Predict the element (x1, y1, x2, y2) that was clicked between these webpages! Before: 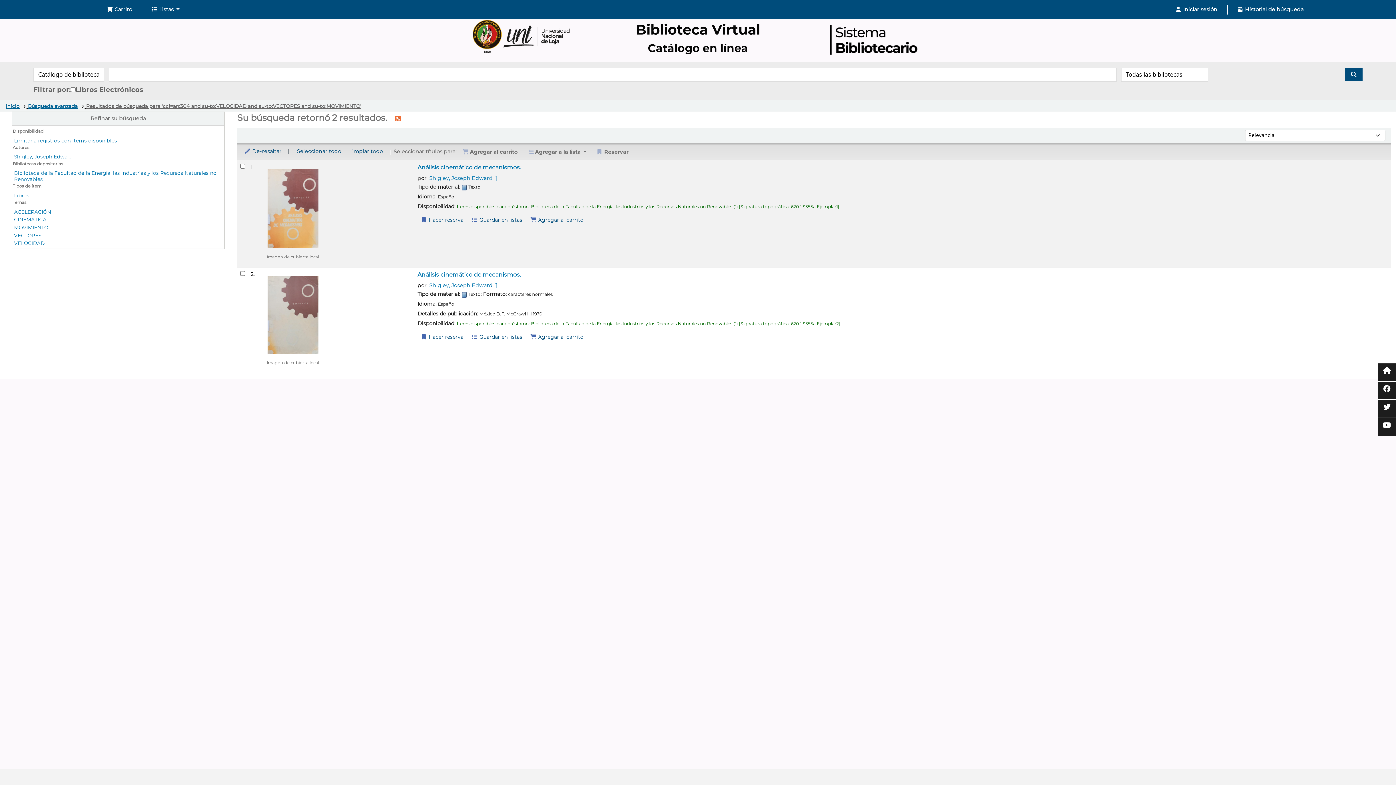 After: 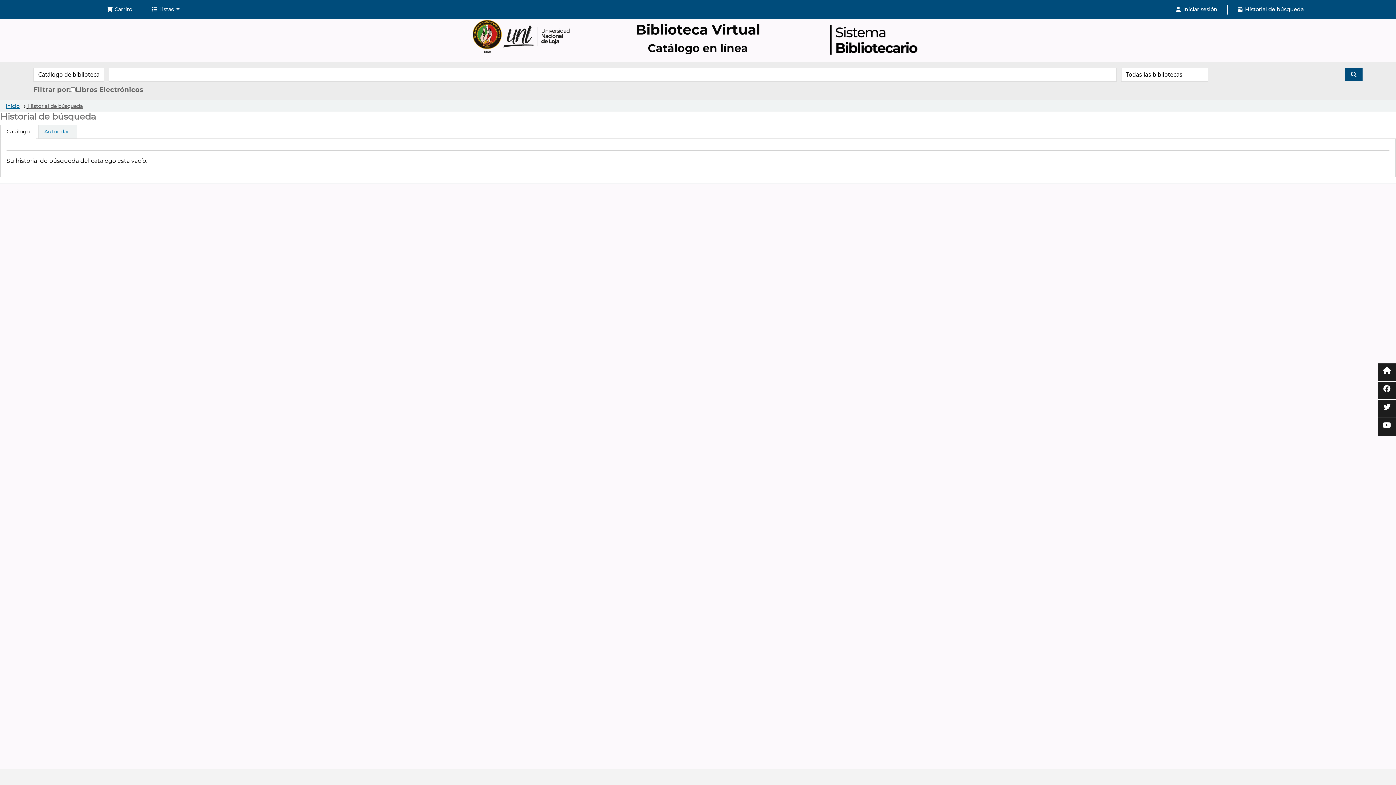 Action: bbox: (1228, 2, 1312, 16) label:  Historial de búsqueda